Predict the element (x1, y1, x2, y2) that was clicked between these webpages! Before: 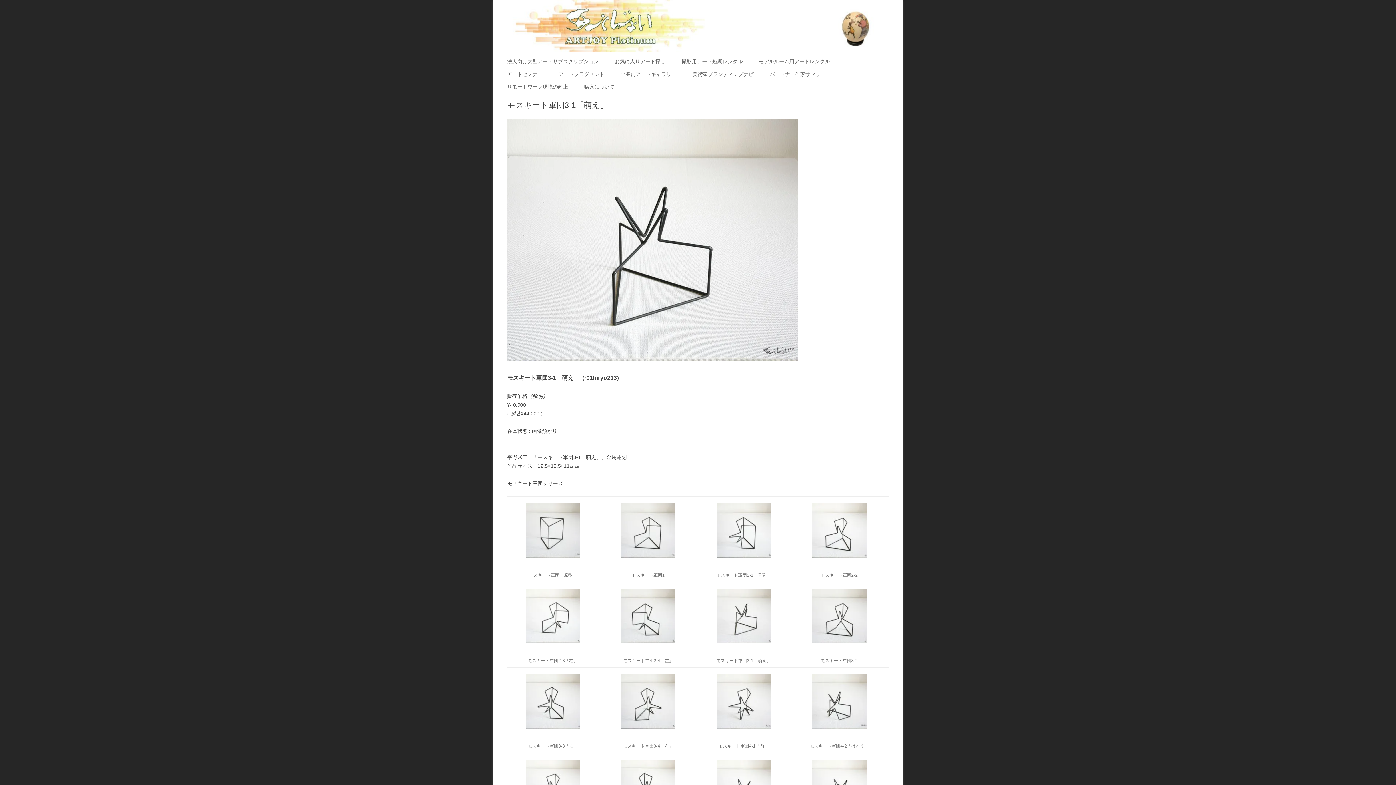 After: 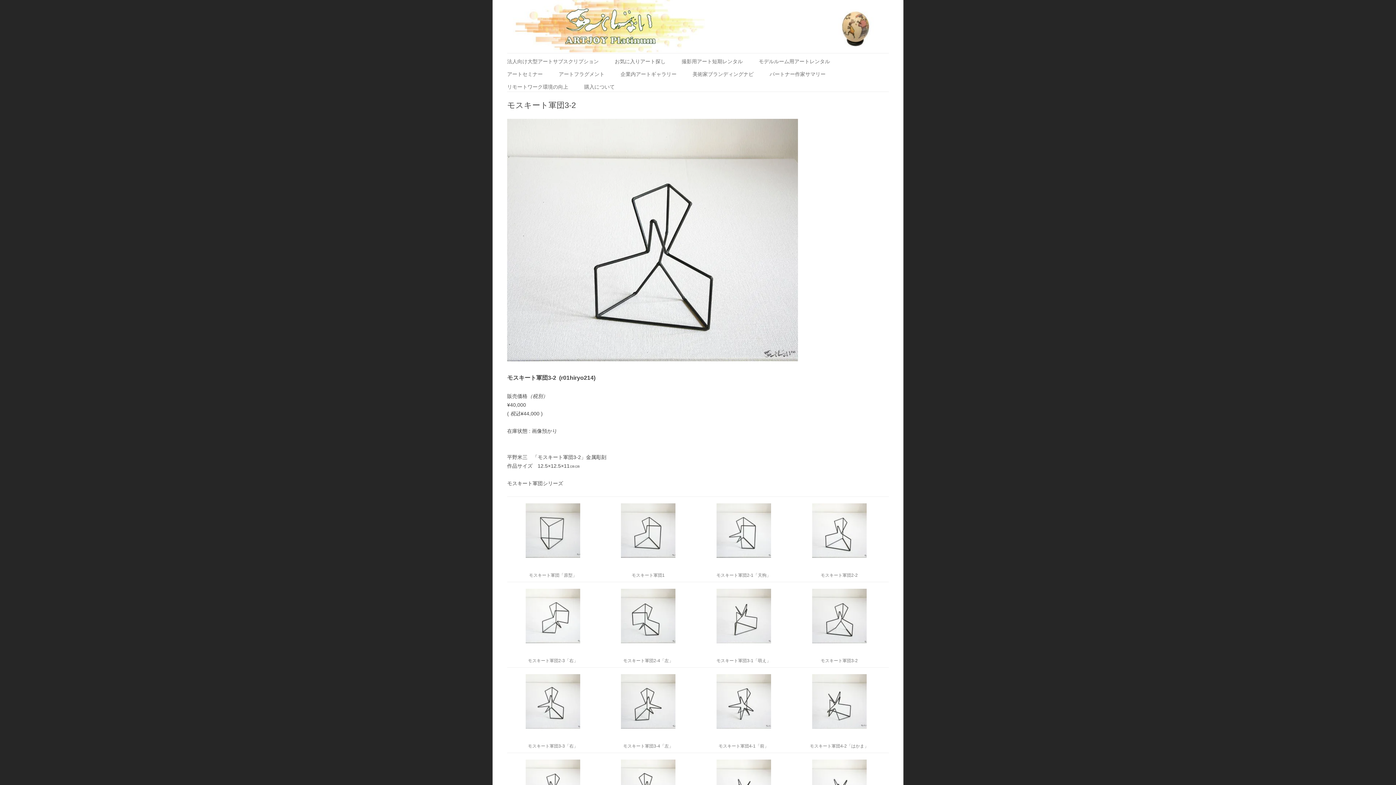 Action: bbox: (793, 589, 885, 643)